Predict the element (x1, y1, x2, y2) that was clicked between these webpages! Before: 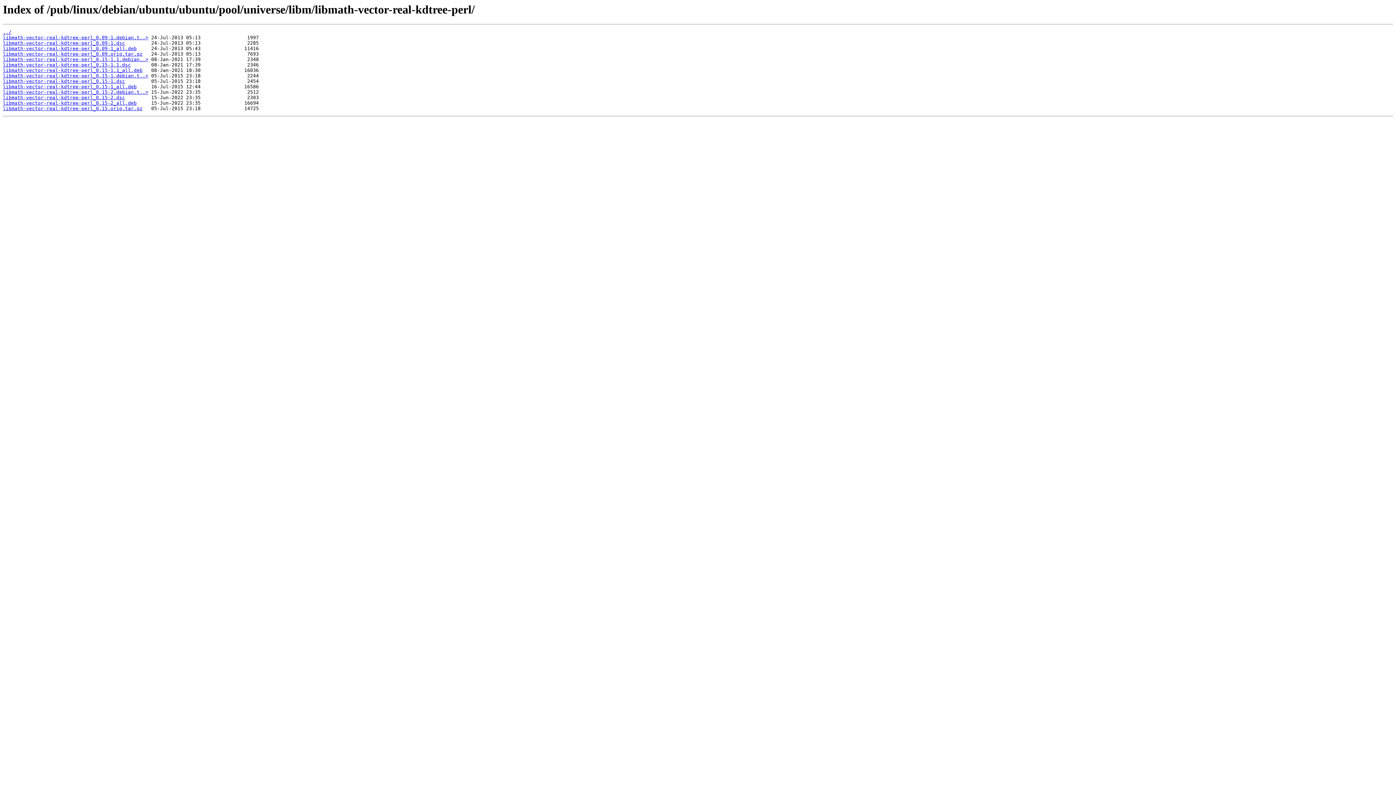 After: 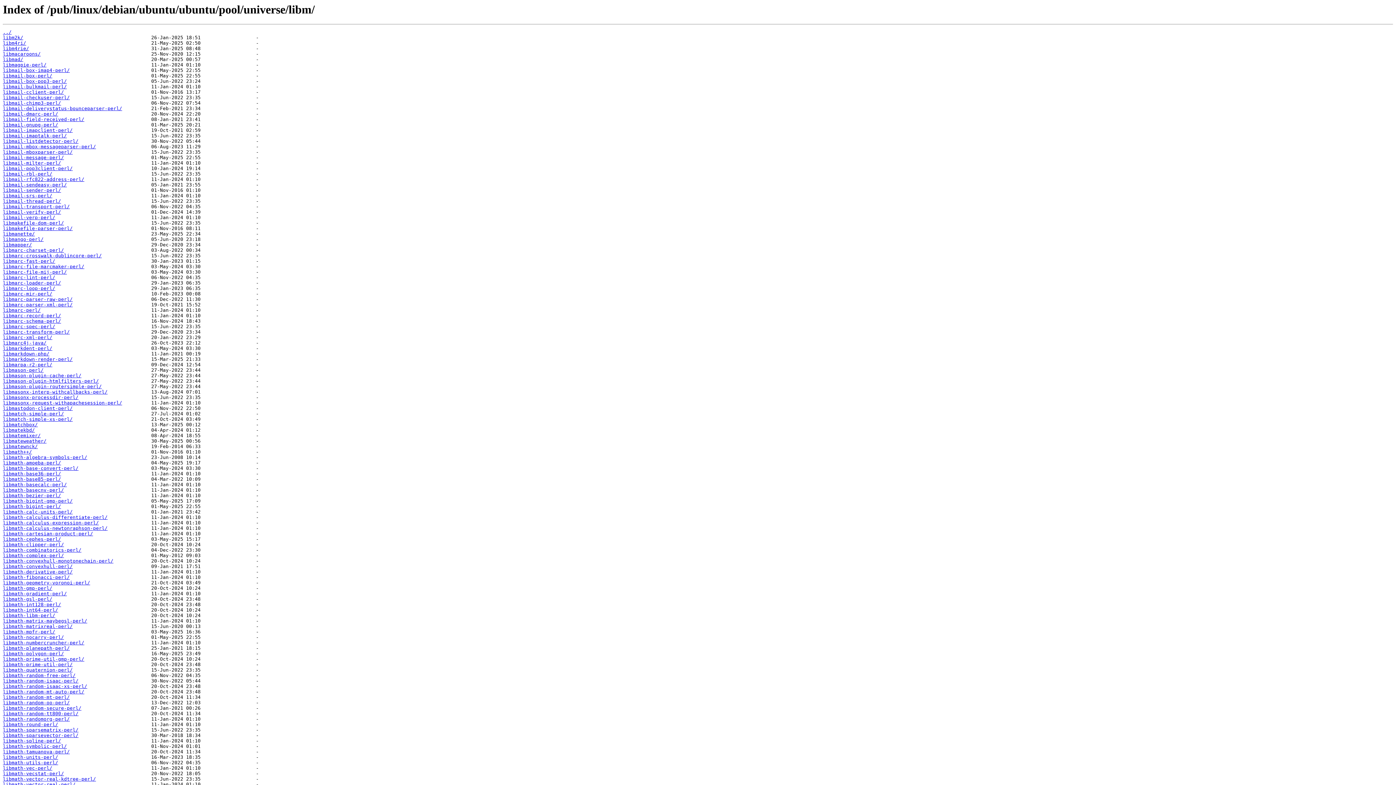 Action: bbox: (2, 29, 11, 35) label: ../